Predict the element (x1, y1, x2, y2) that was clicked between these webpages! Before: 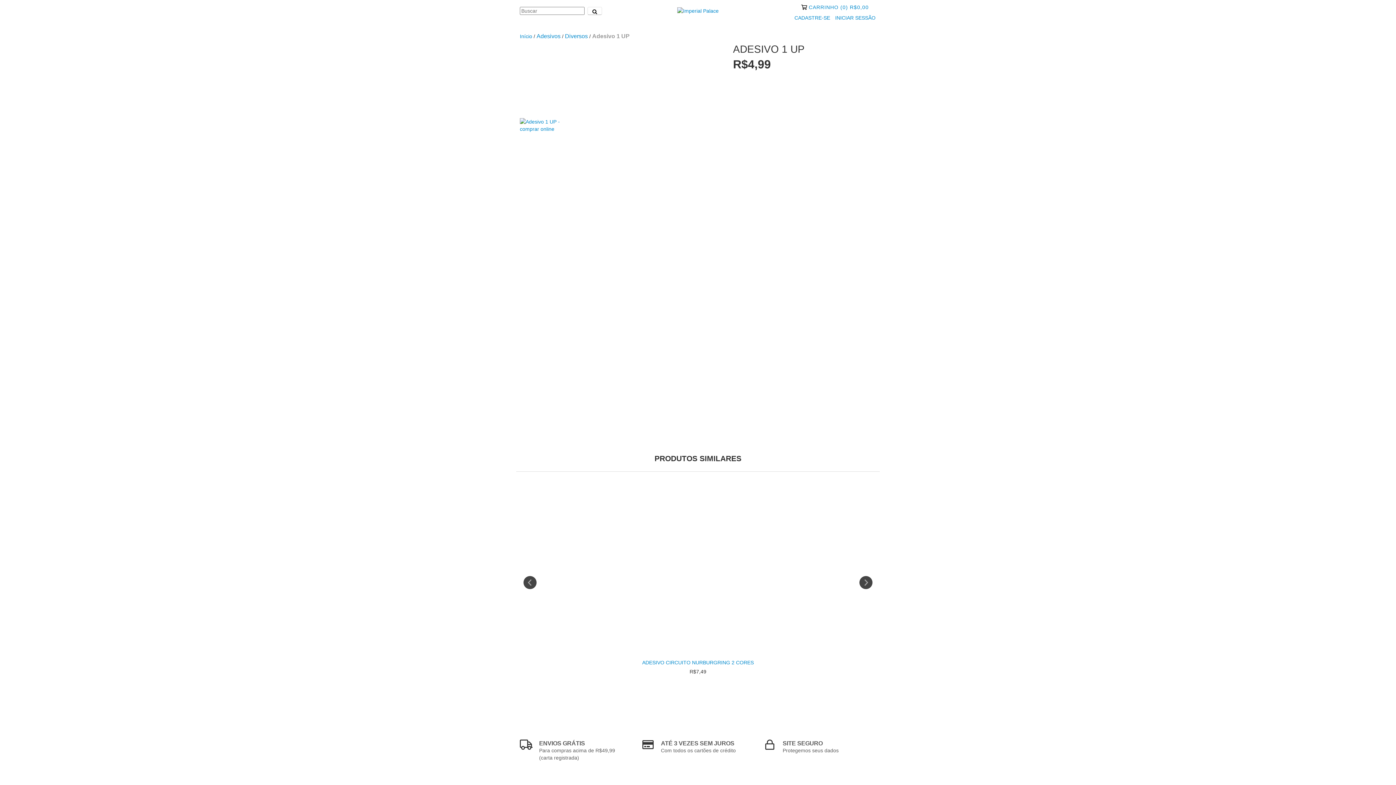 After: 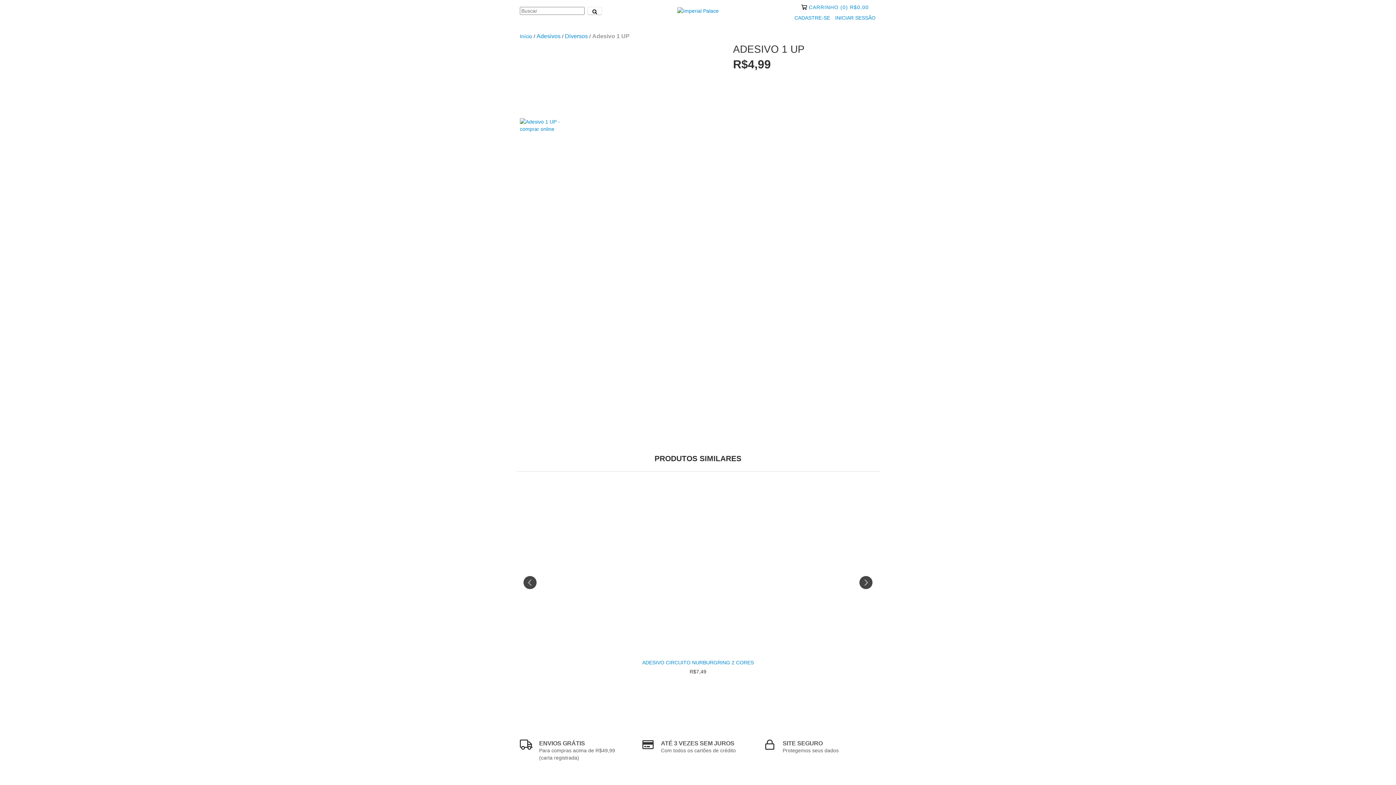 Action: bbox: (809, 4, 869, 10) label: Carrinho